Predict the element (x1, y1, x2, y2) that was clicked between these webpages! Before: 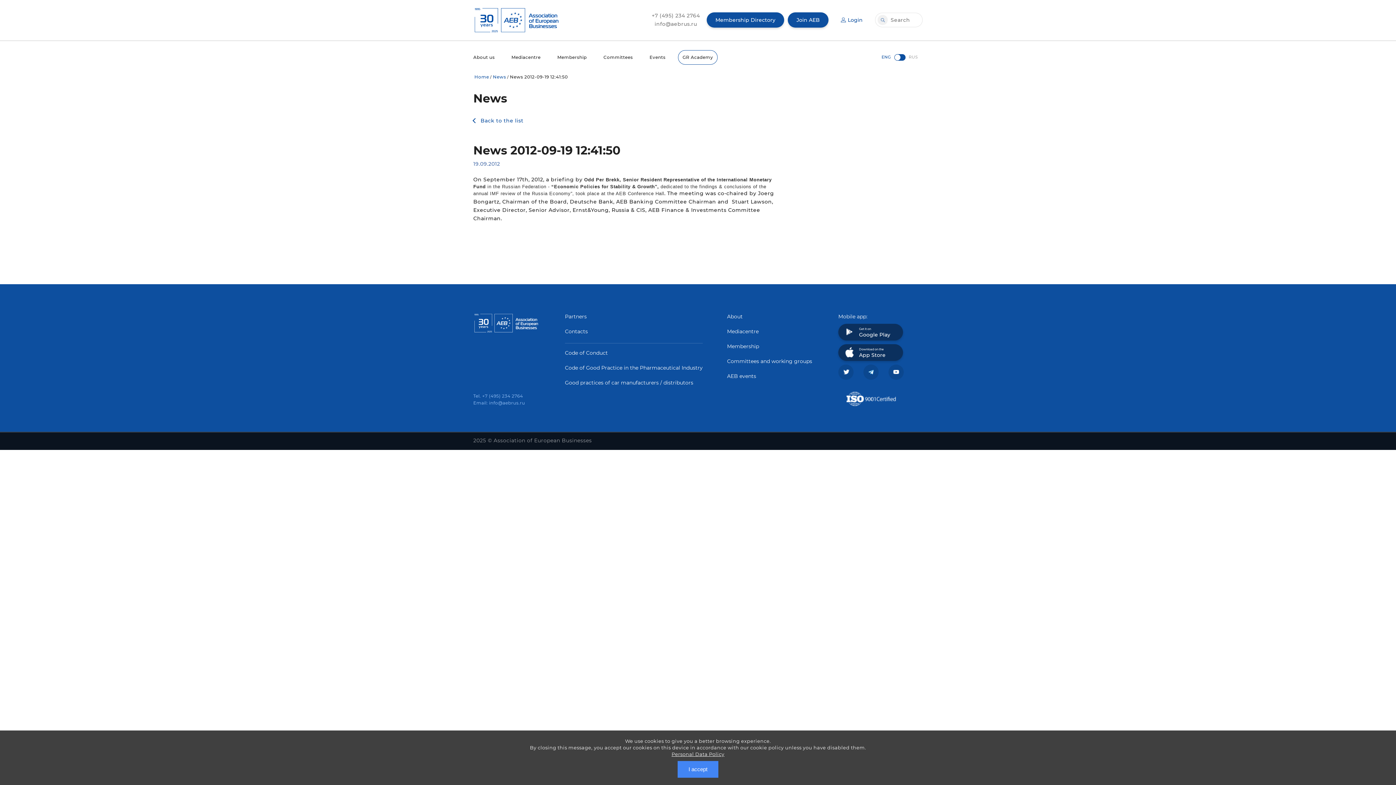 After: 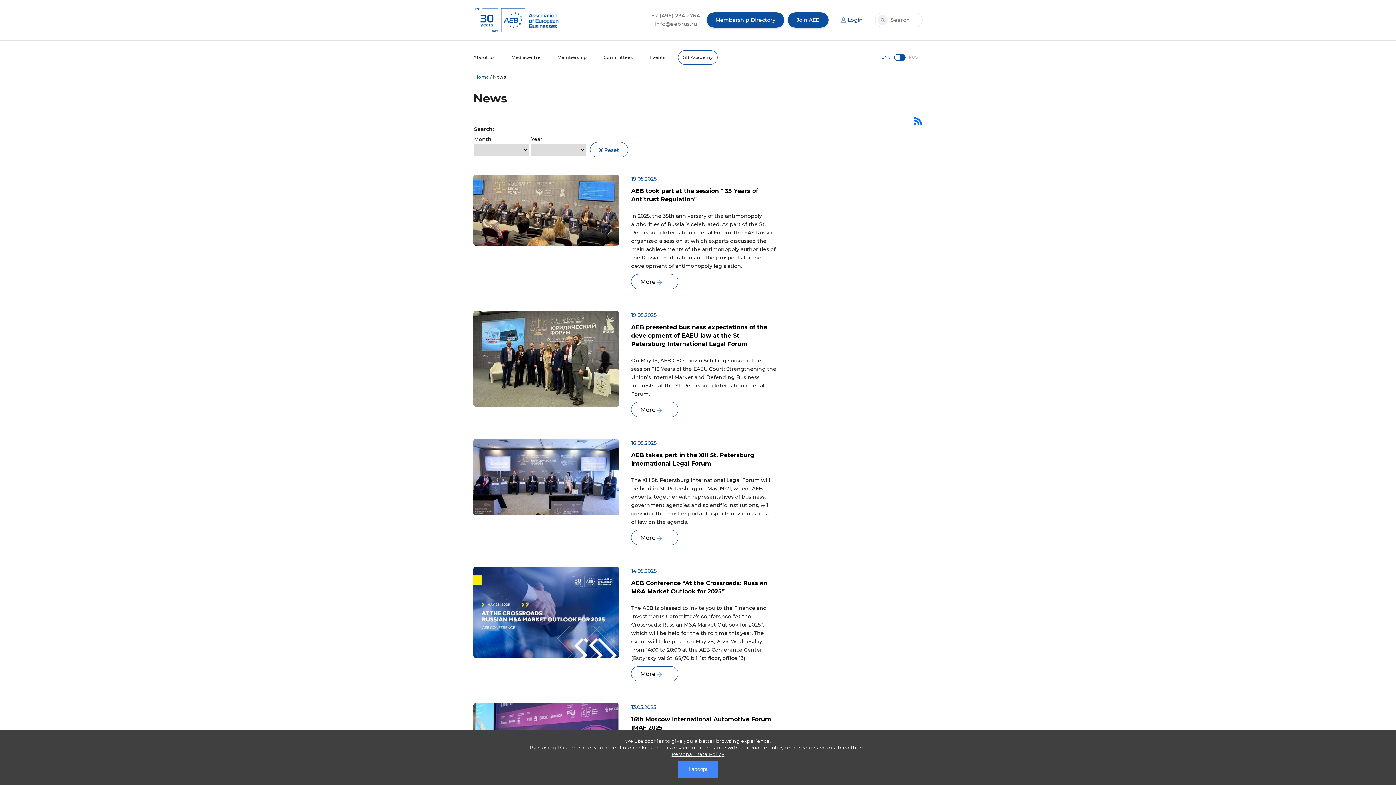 Action: bbox: (480, 117, 523, 123) label: Back to the list